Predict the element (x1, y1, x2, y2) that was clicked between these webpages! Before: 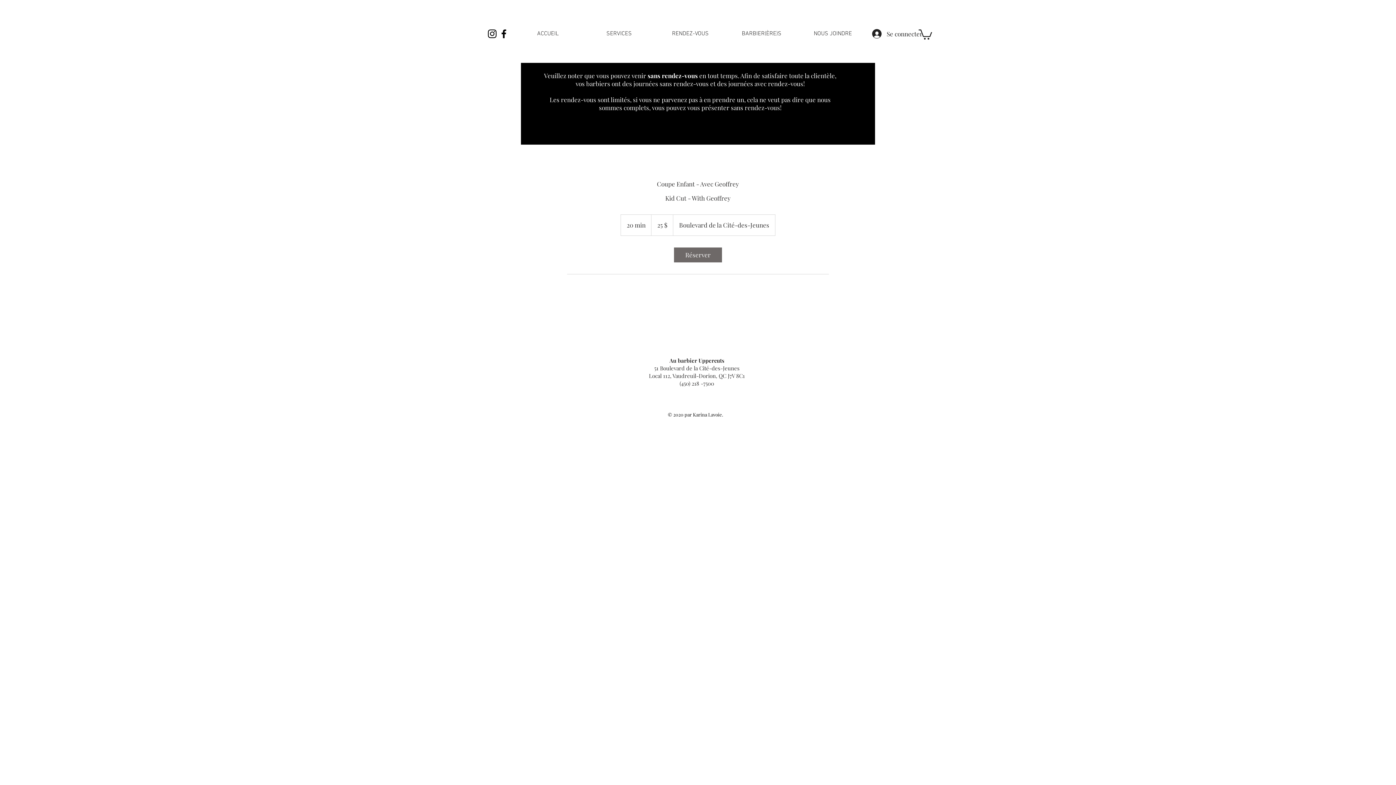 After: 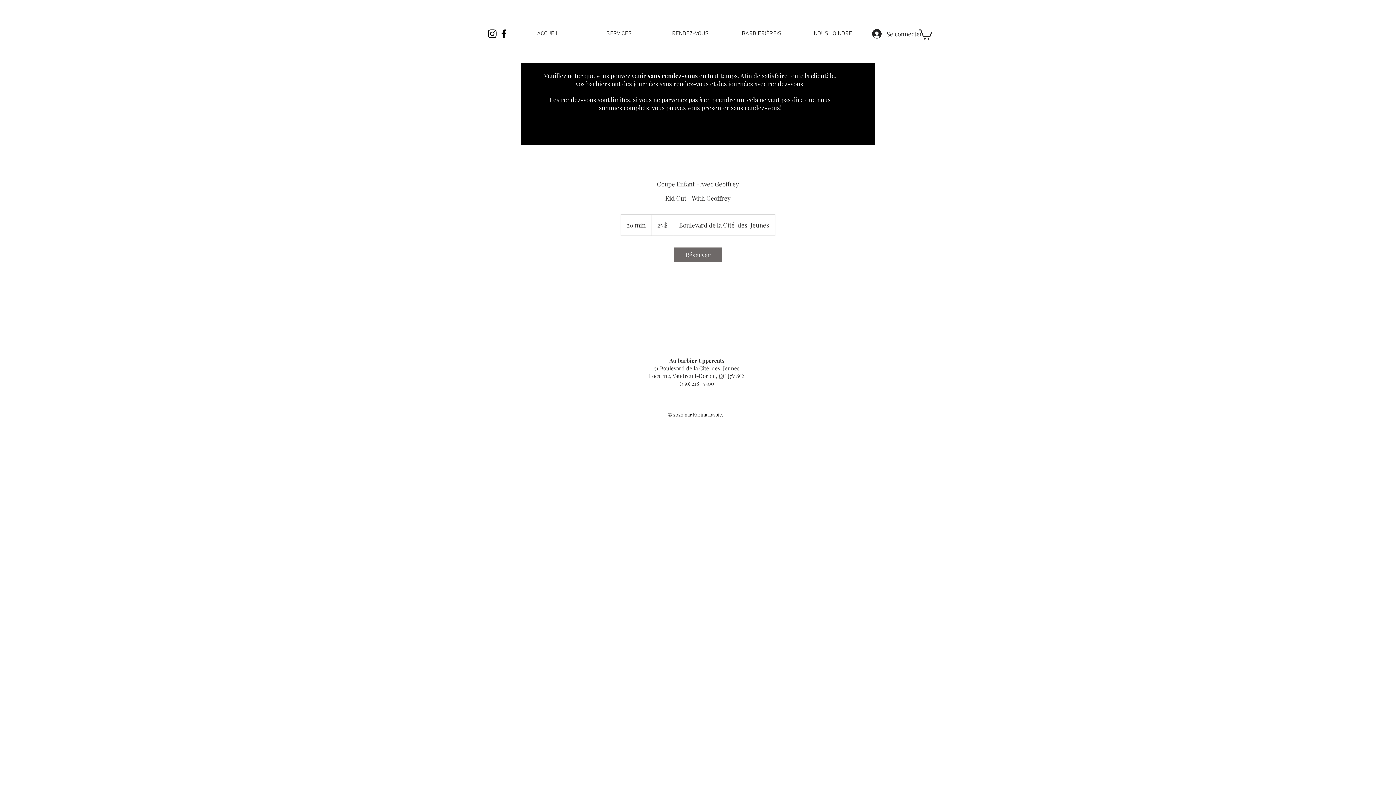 Action: bbox: (918, 28, 932, 39)